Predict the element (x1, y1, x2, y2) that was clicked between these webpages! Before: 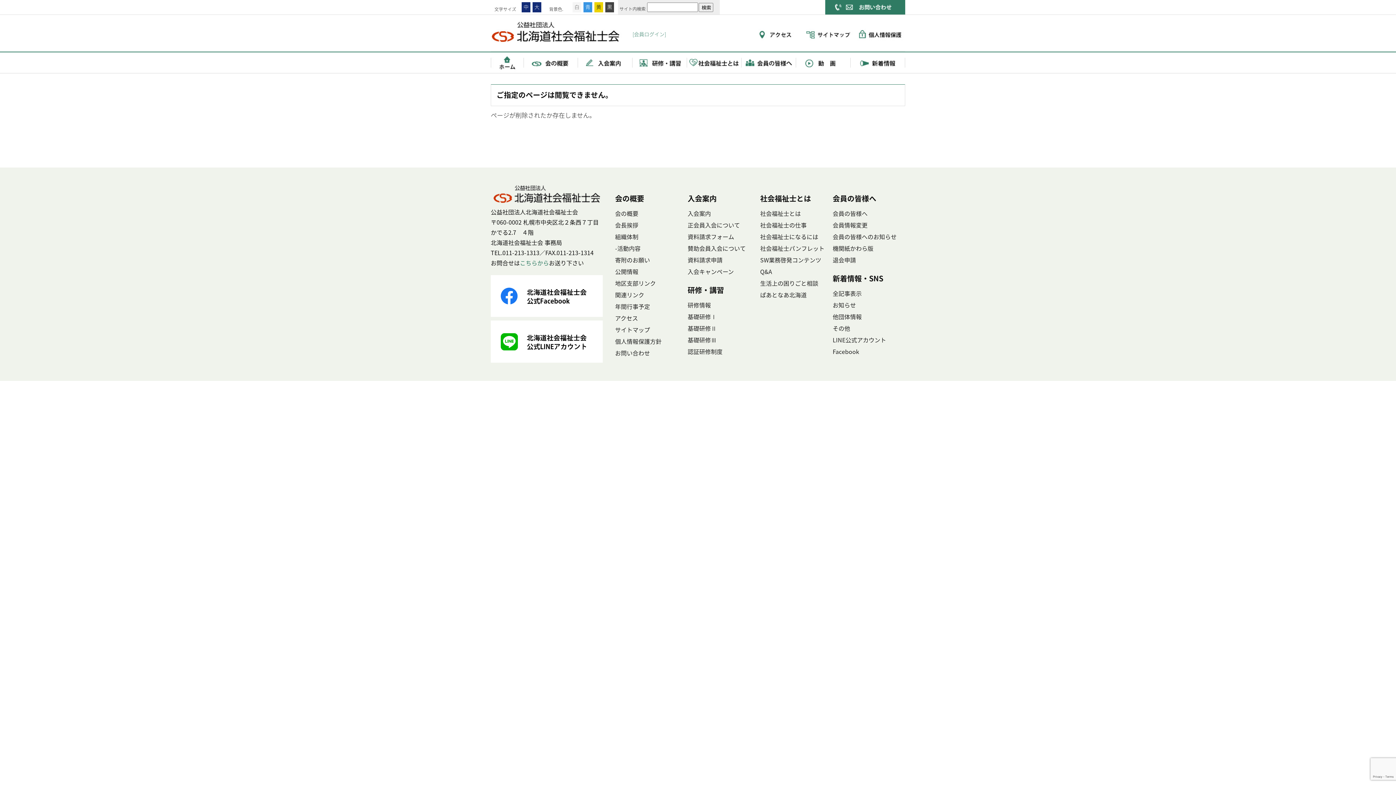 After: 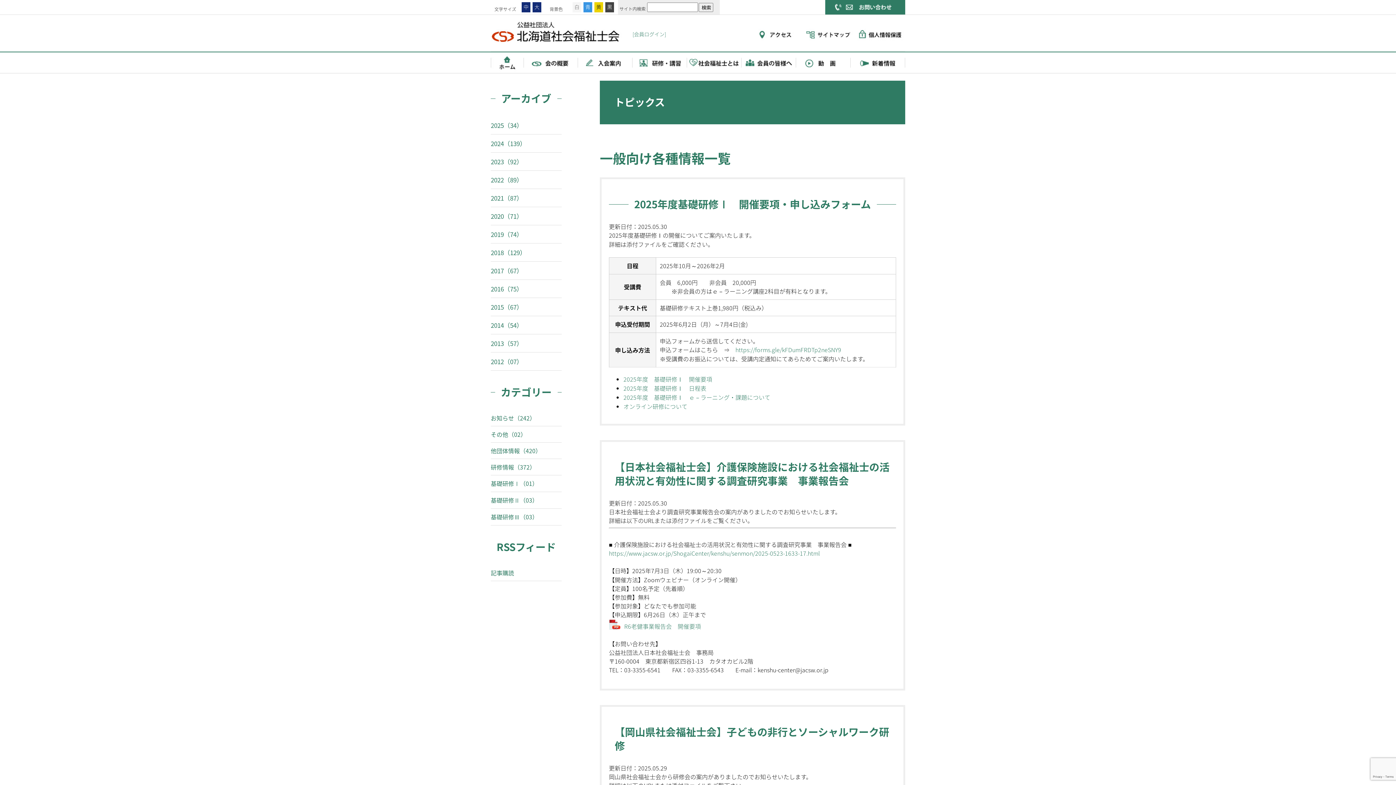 Action: label: 全記事表示 bbox: (832, 287, 905, 299)